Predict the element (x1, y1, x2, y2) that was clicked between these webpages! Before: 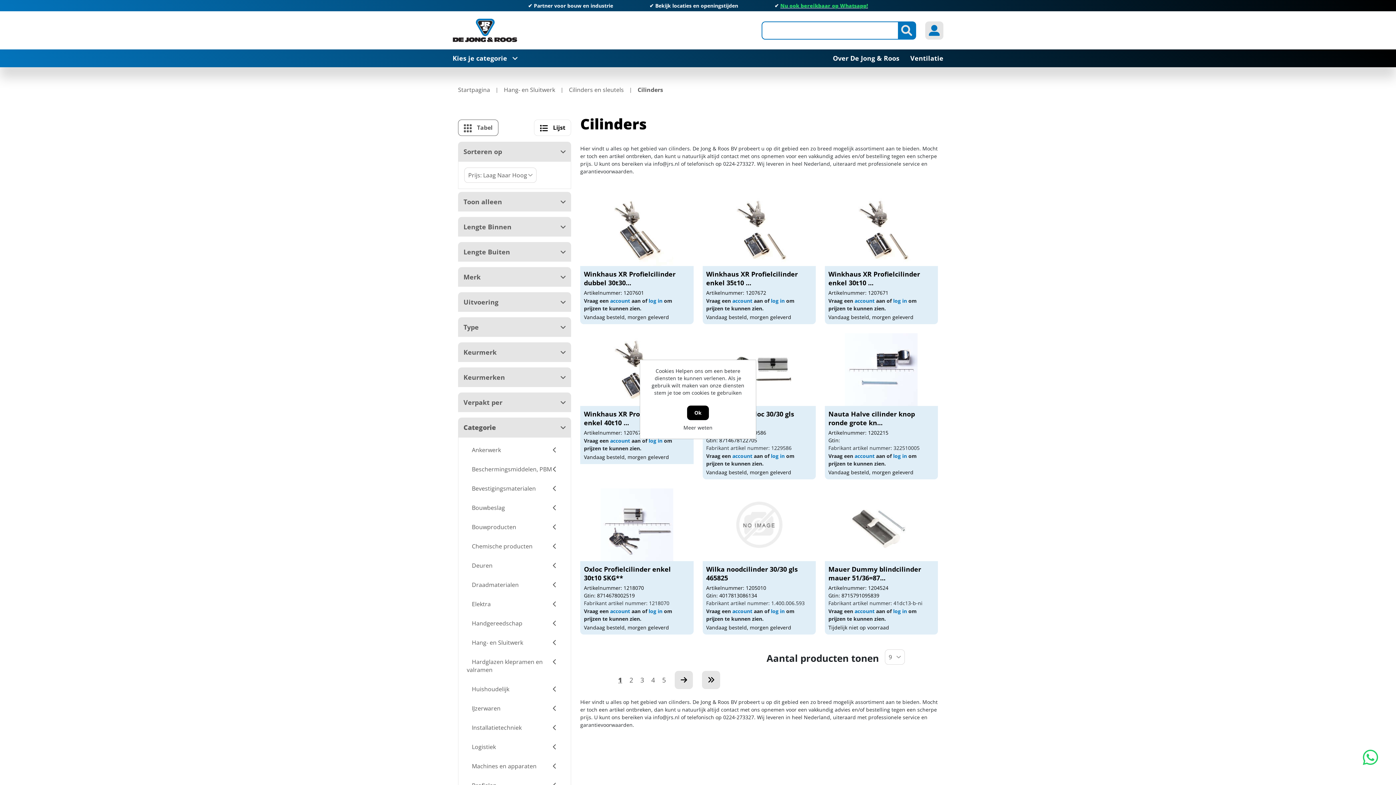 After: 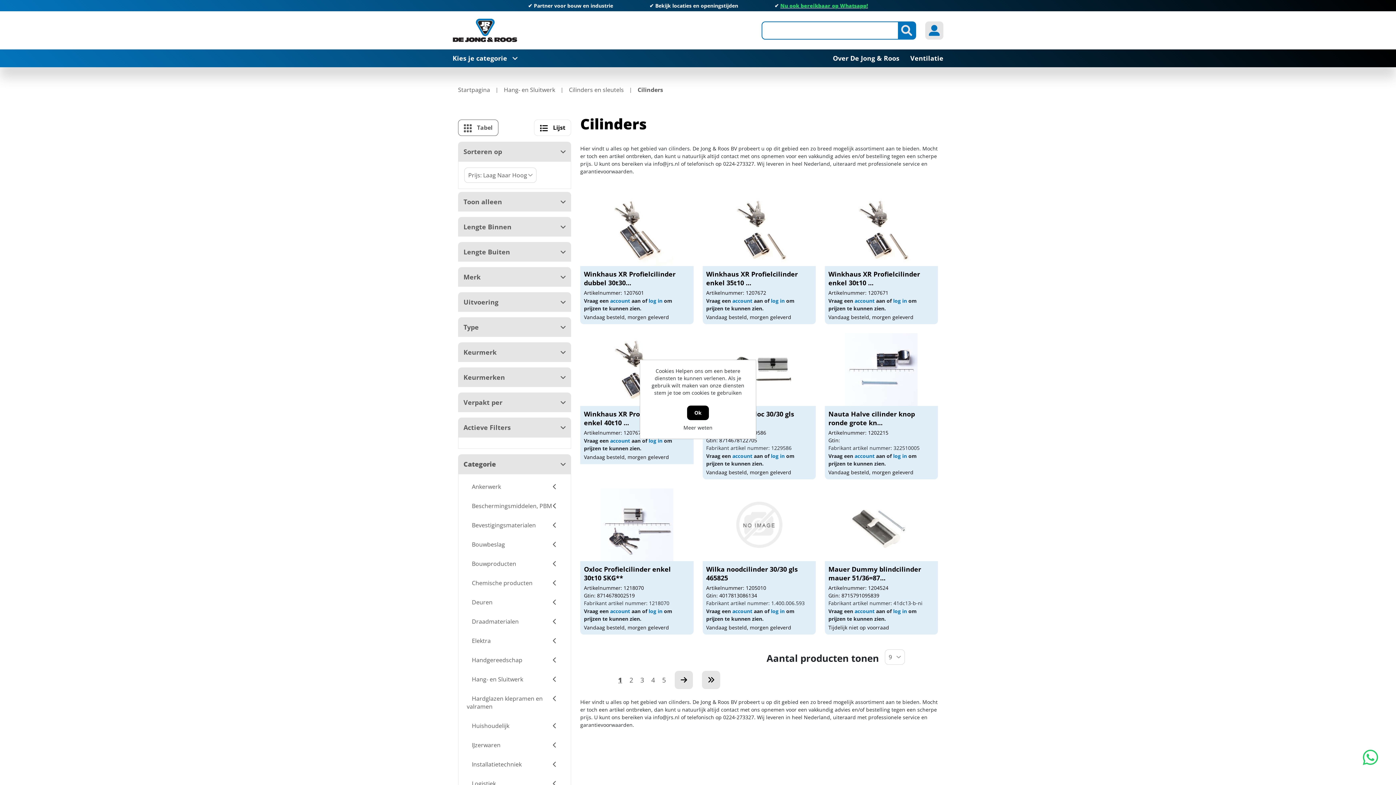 Action: label:  Ankerwerk bbox: (464, 443, 565, 457)